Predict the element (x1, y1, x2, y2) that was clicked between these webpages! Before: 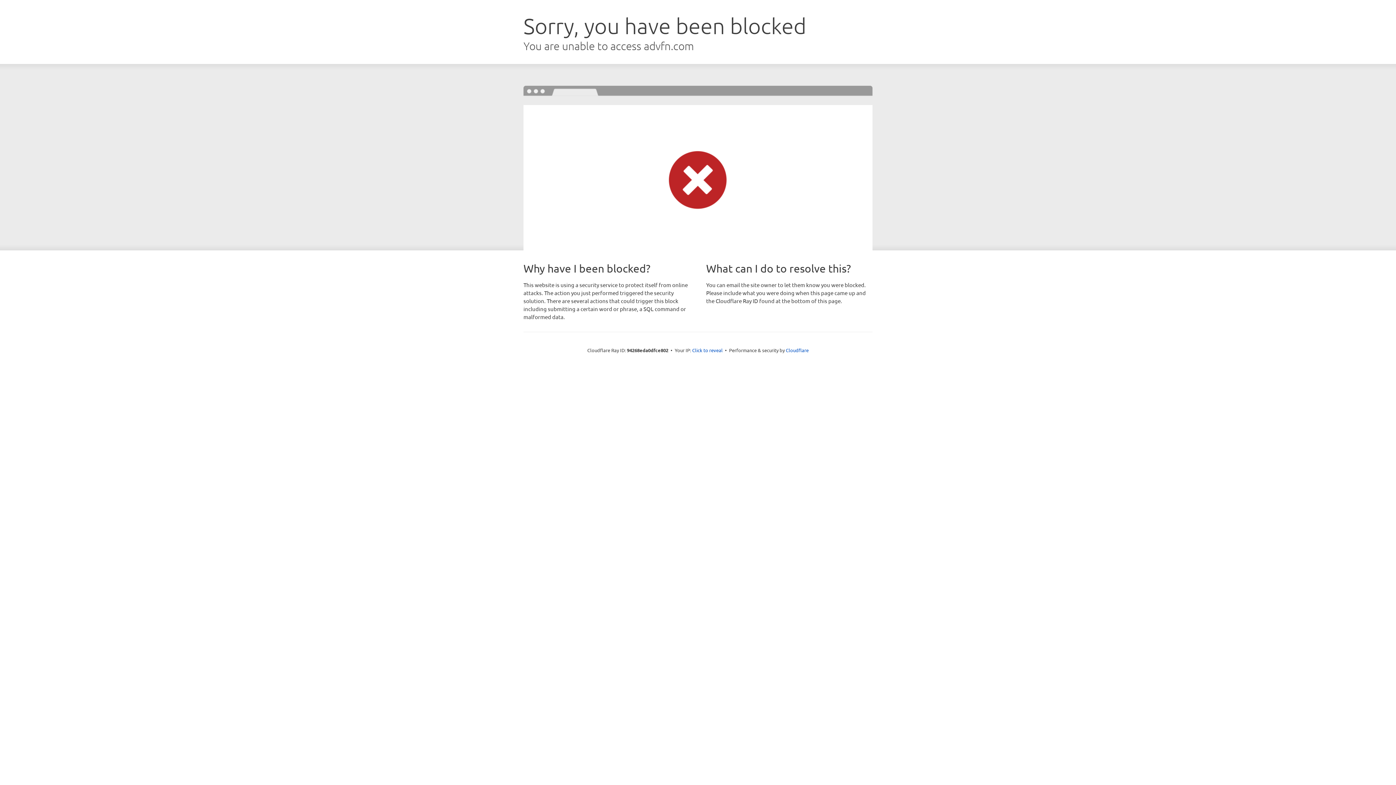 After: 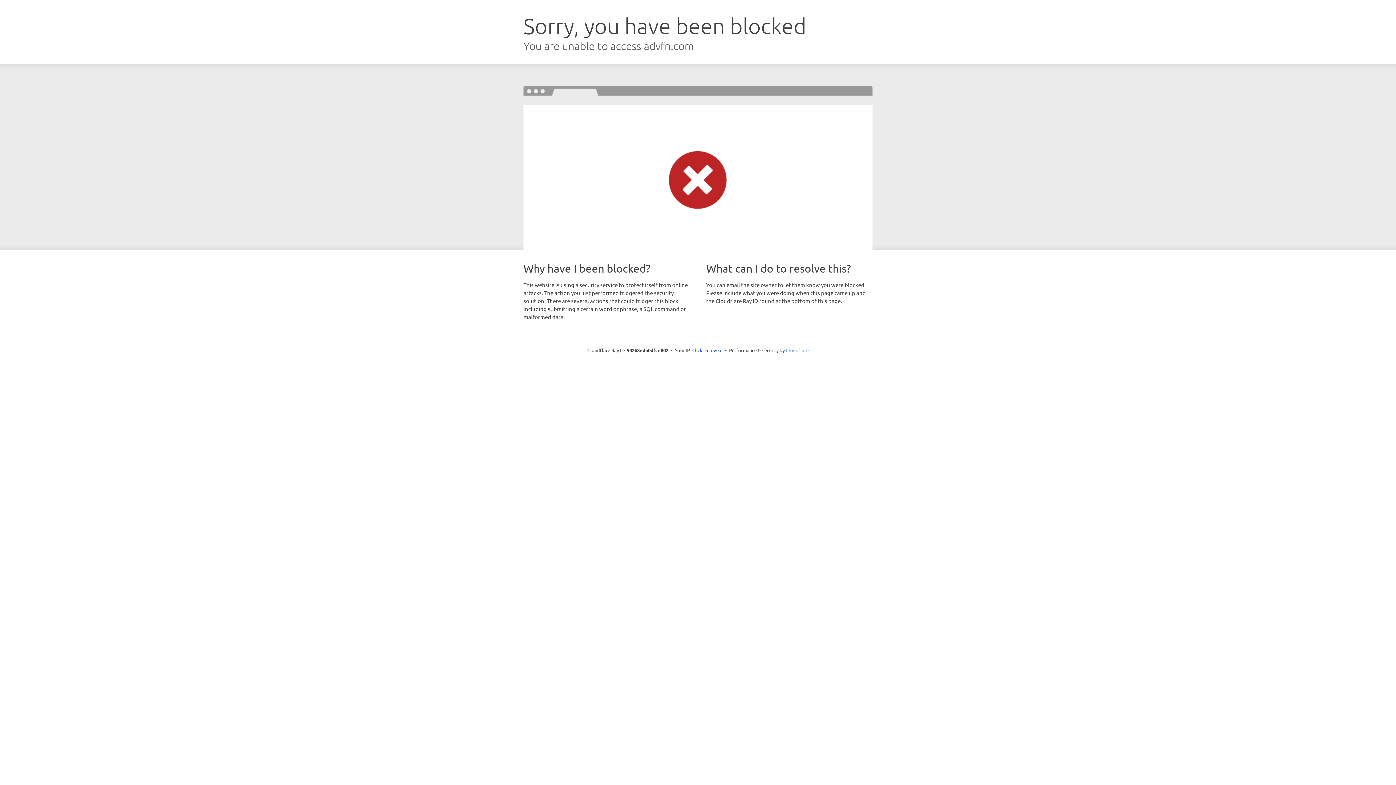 Action: label: Cloudflare bbox: (786, 347, 808, 353)